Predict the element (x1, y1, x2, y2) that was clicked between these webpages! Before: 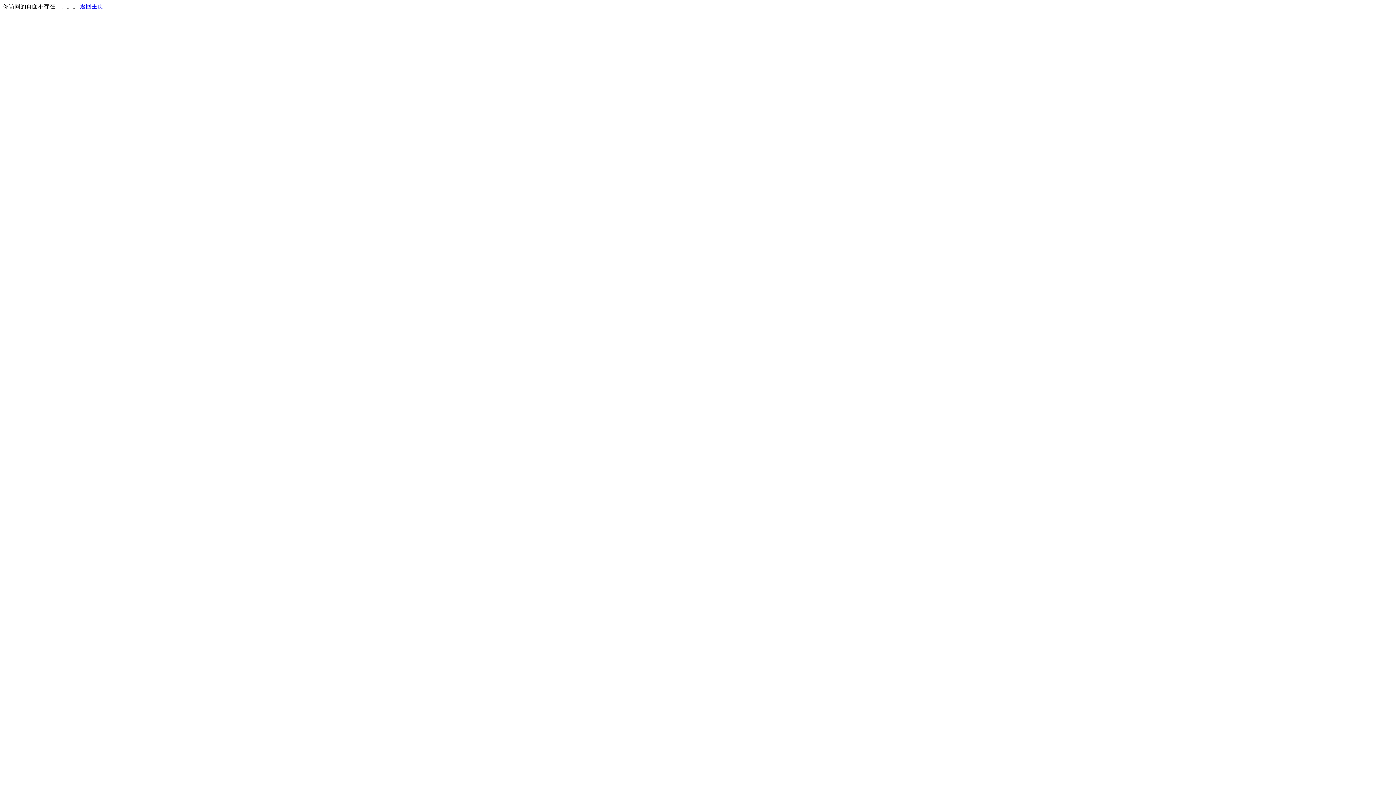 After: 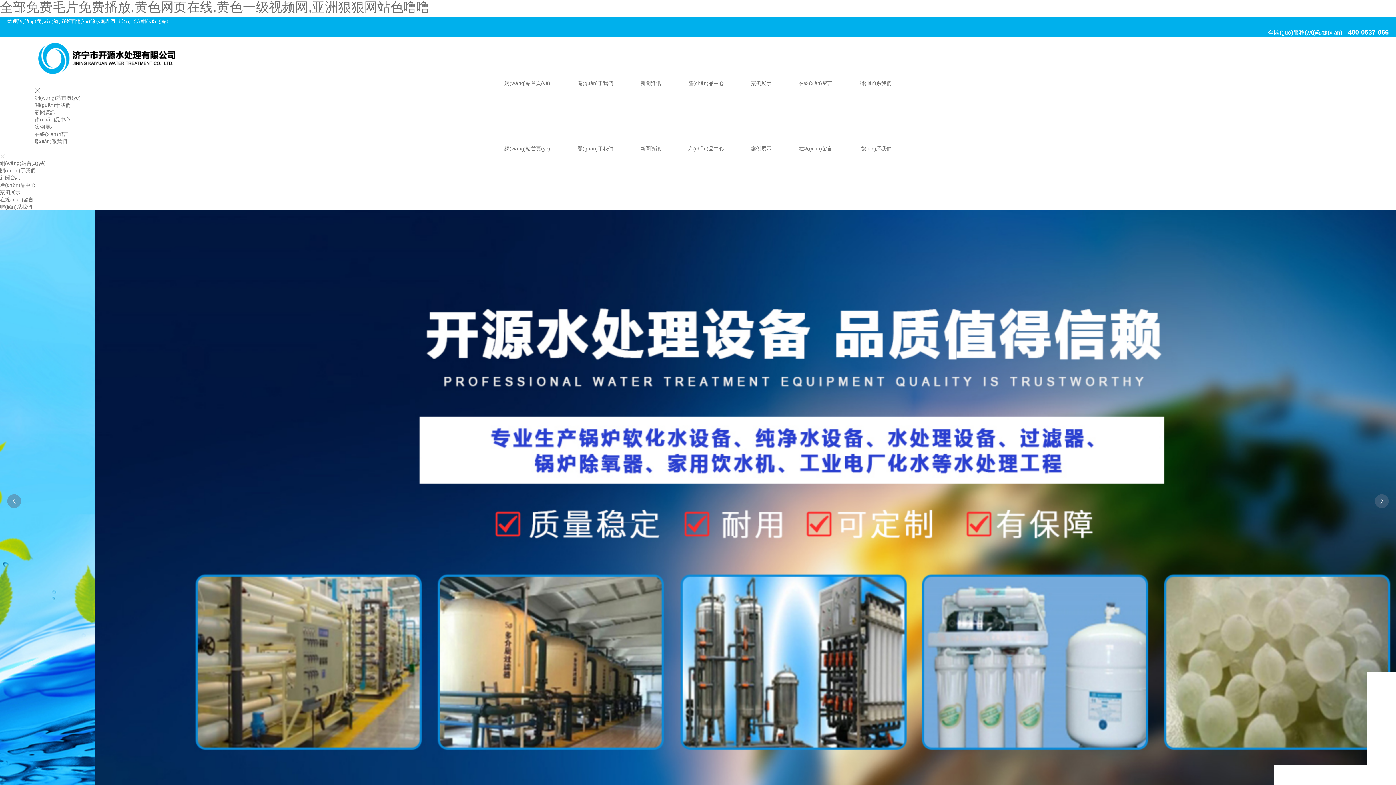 Action: bbox: (80, 3, 103, 9) label: 返回主页